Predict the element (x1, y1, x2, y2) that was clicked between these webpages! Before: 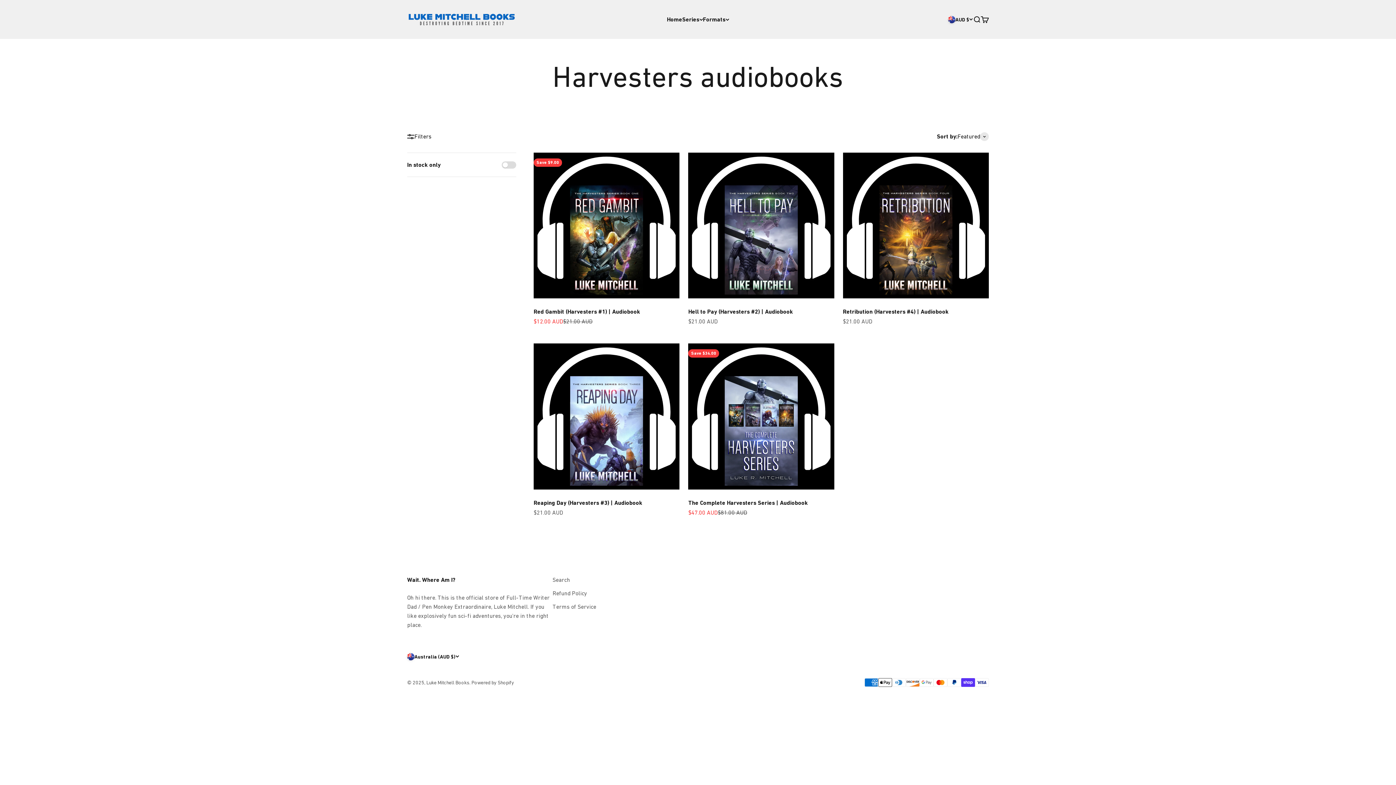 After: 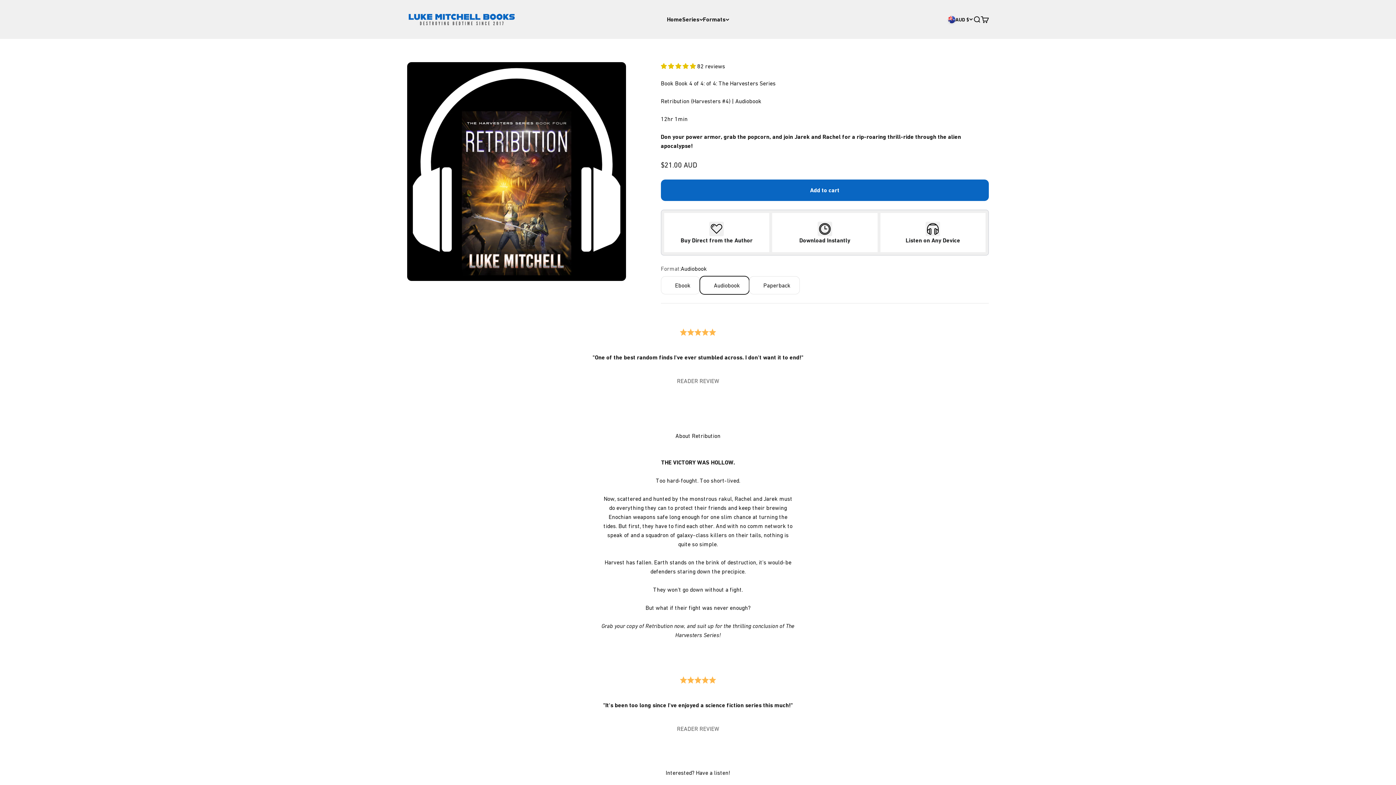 Action: bbox: (843, 308, 948, 315) label: Retribution (Harvesters #4) | Audiobook